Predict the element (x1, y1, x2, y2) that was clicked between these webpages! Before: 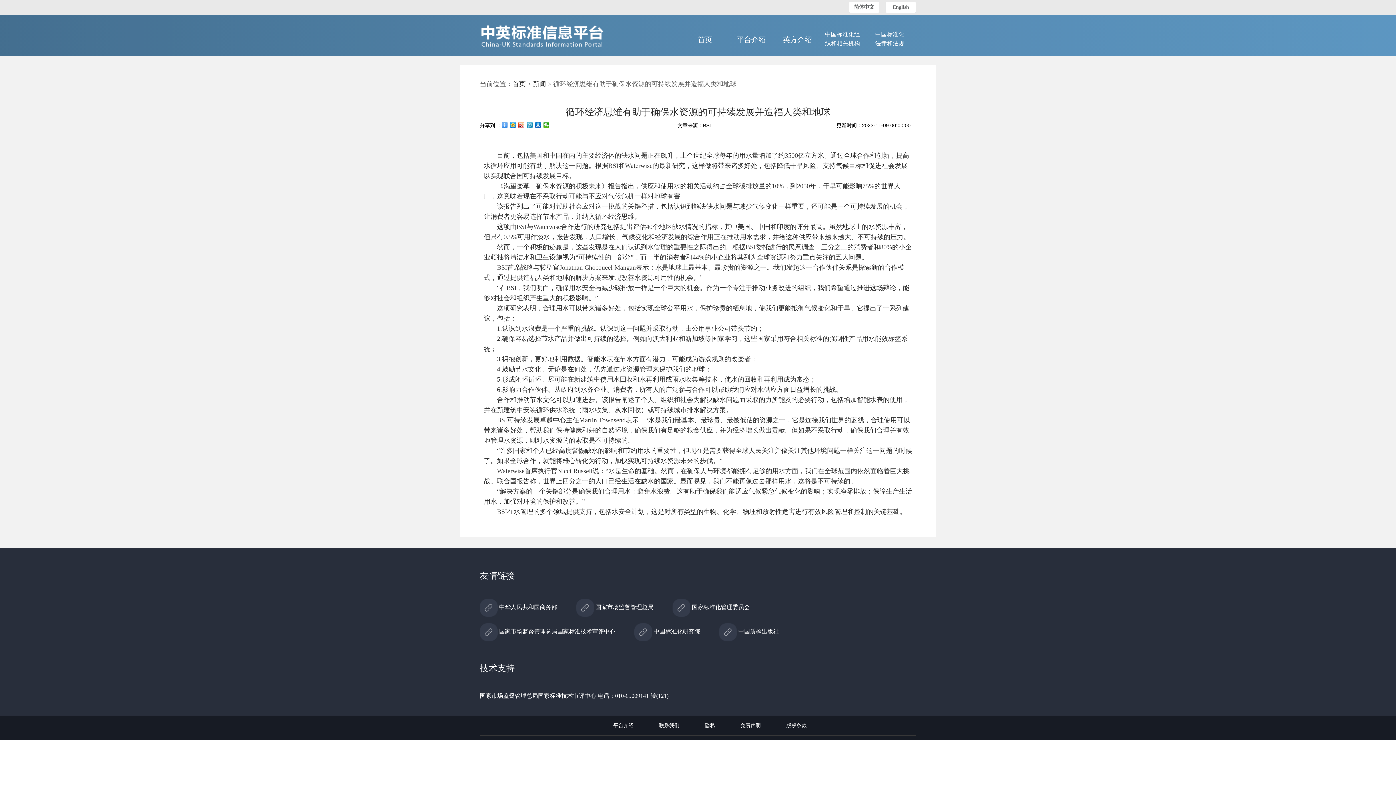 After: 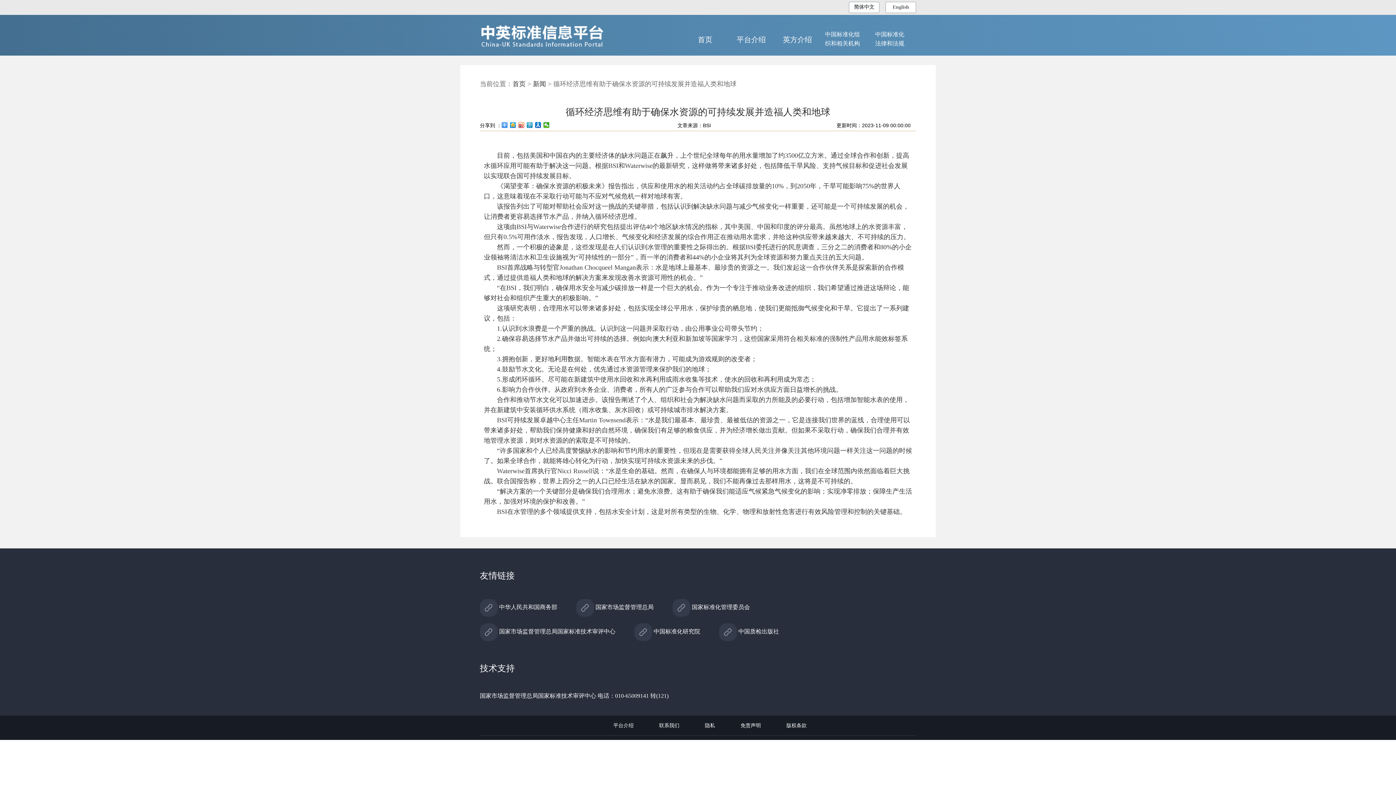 Action: label:  中华人民共和国商务部 bbox: (480, 604, 557, 610)